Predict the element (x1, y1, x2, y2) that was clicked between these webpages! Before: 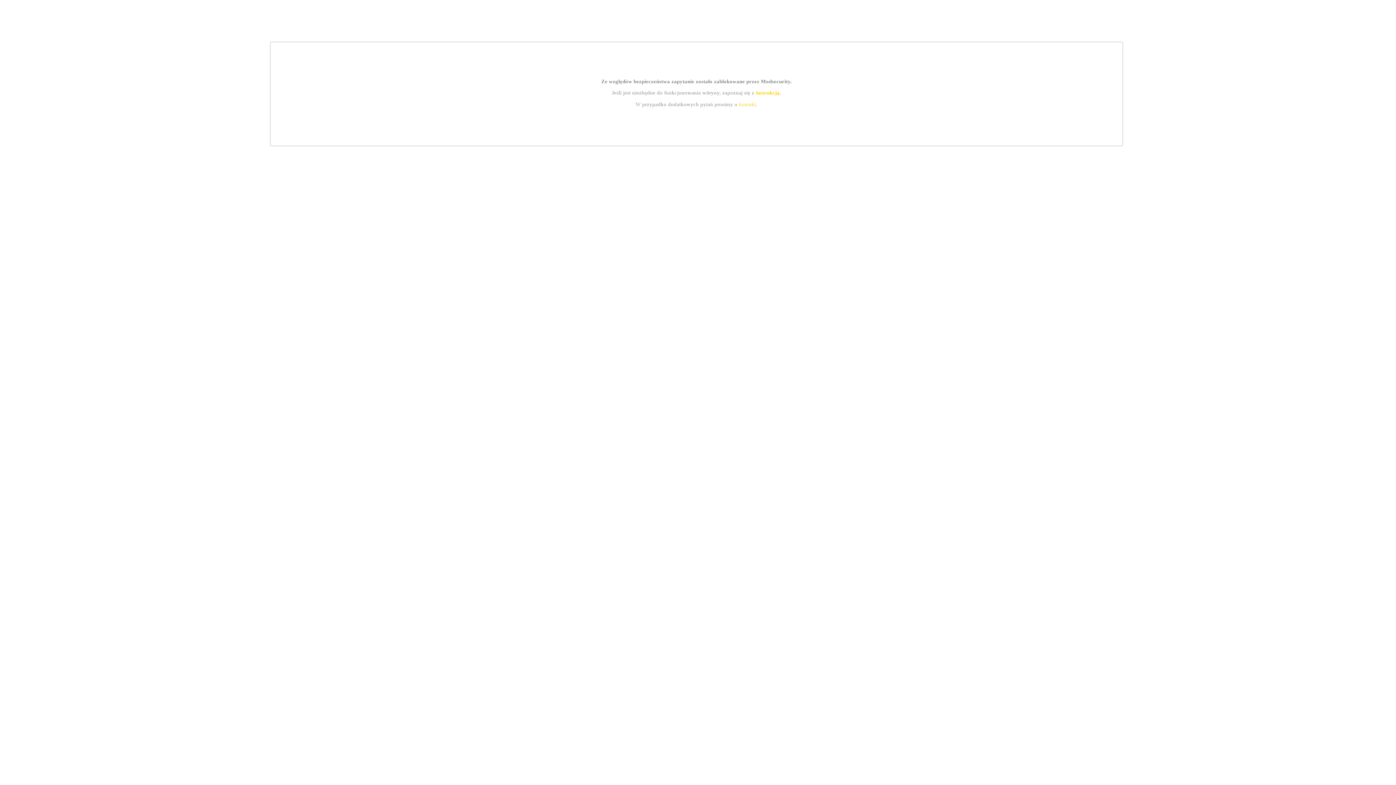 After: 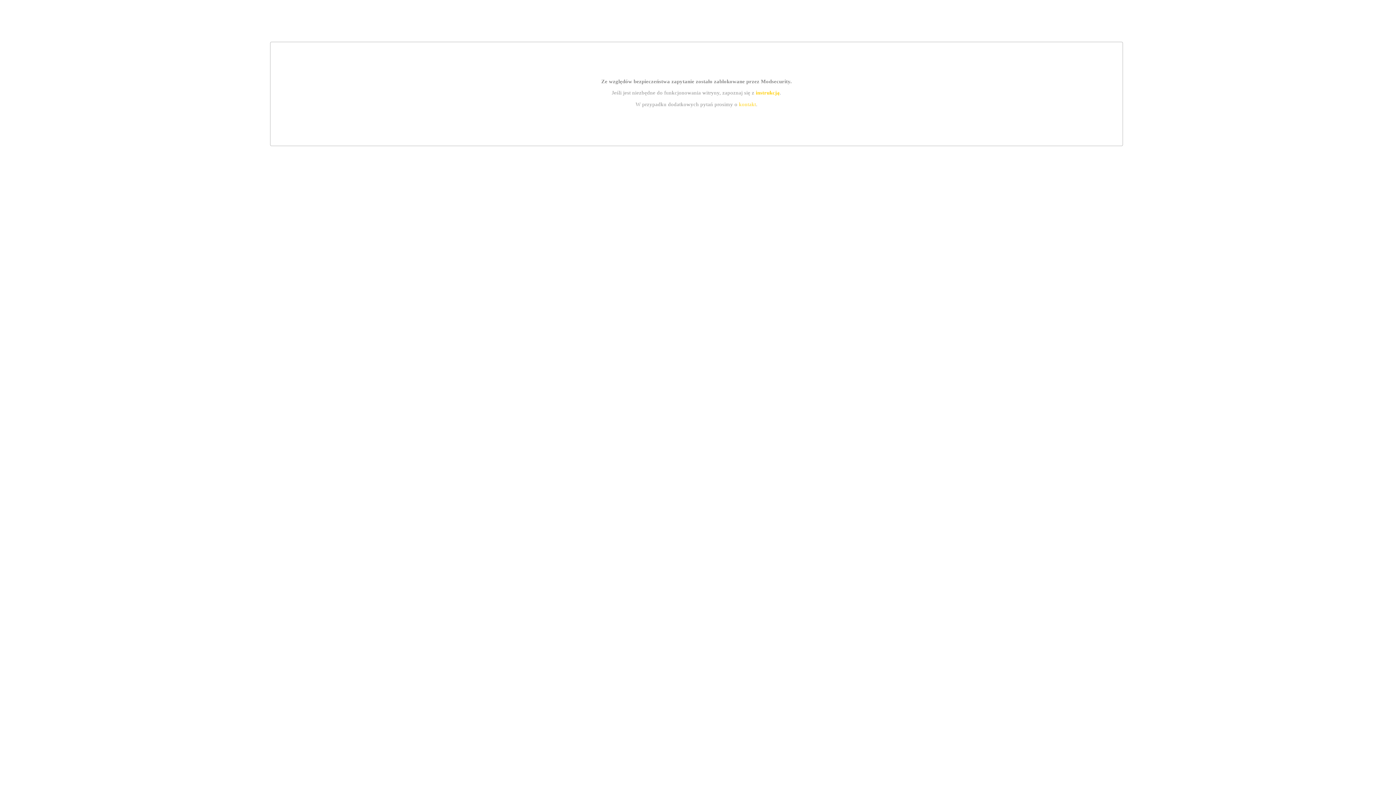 Action: label: instrukcją bbox: (755, 89, 779, 95)